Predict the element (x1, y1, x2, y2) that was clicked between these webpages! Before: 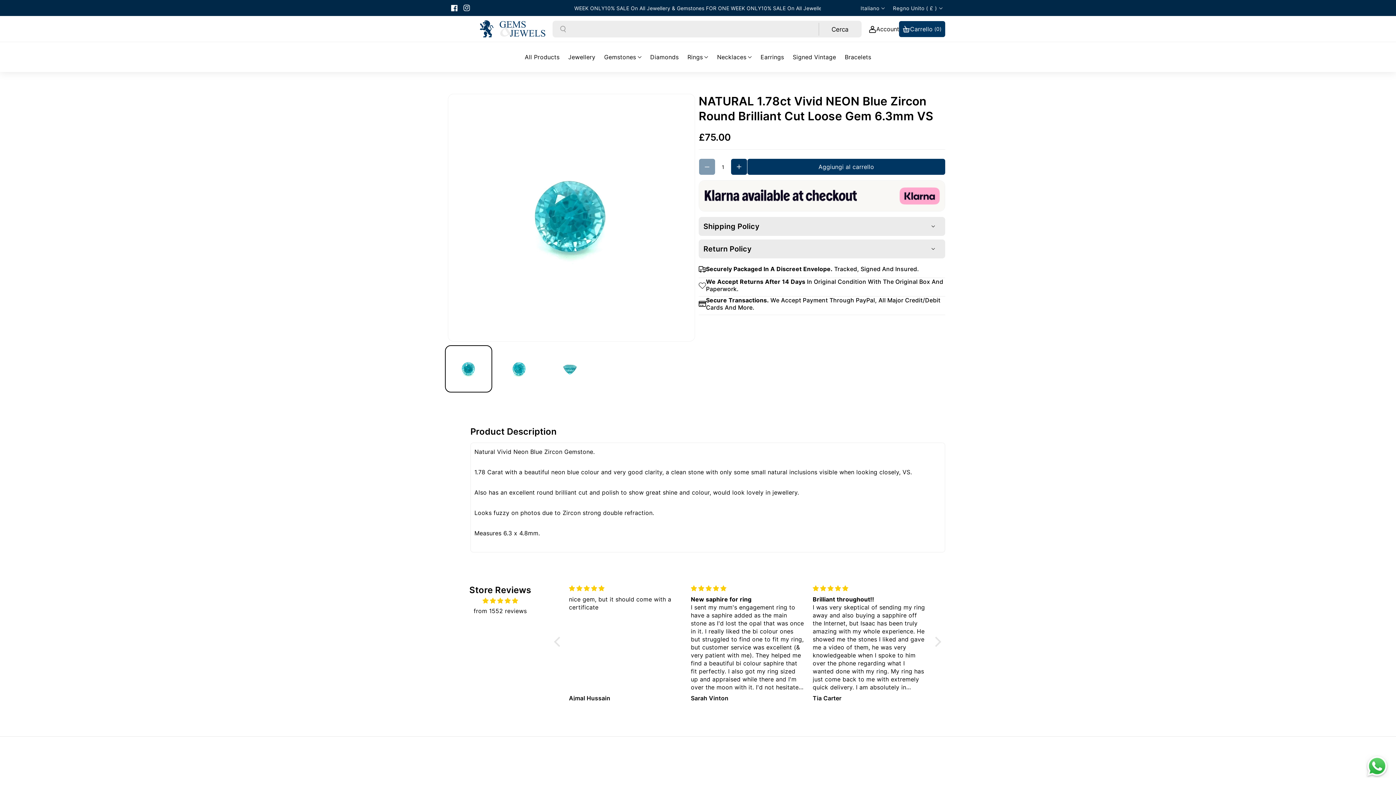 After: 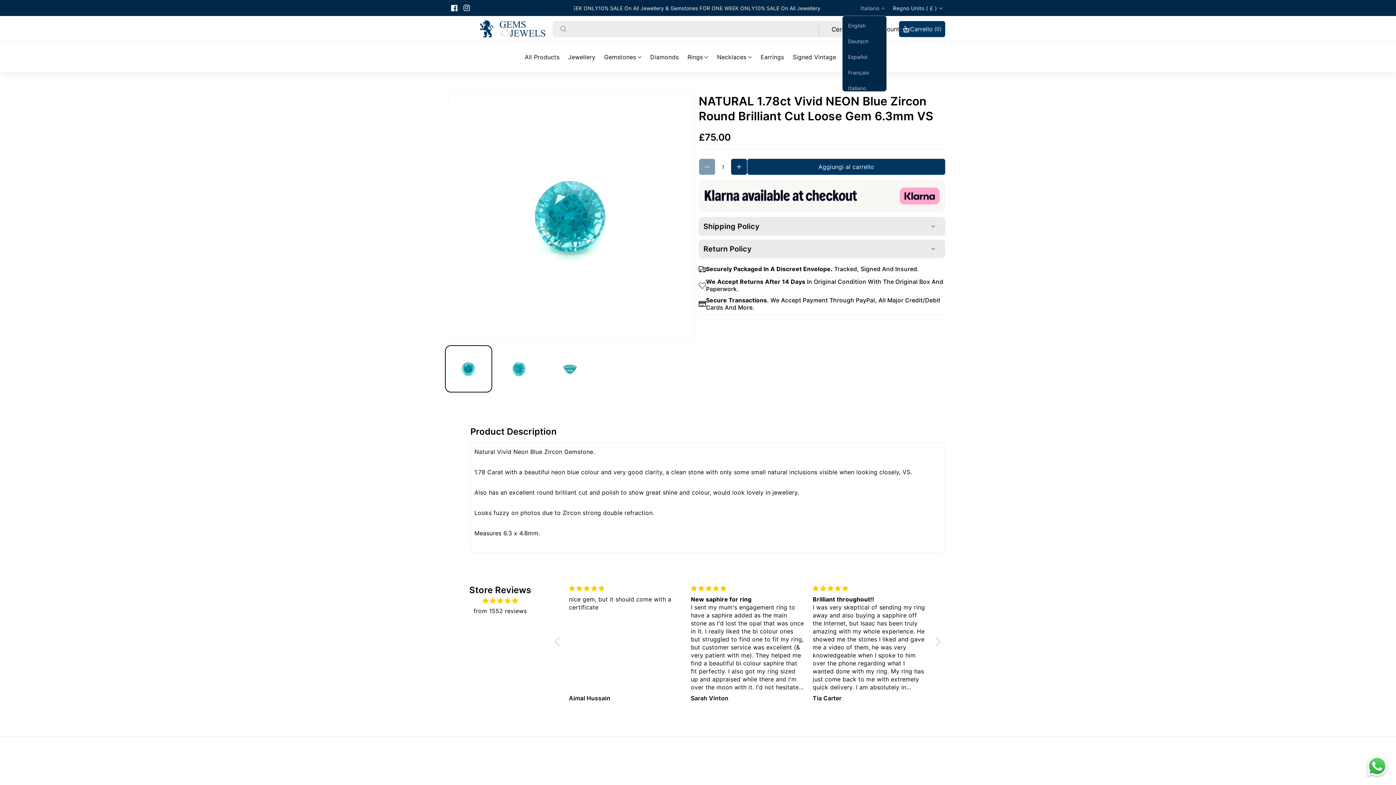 Action: label: Italiano bbox: (856, 1, 886, 14)